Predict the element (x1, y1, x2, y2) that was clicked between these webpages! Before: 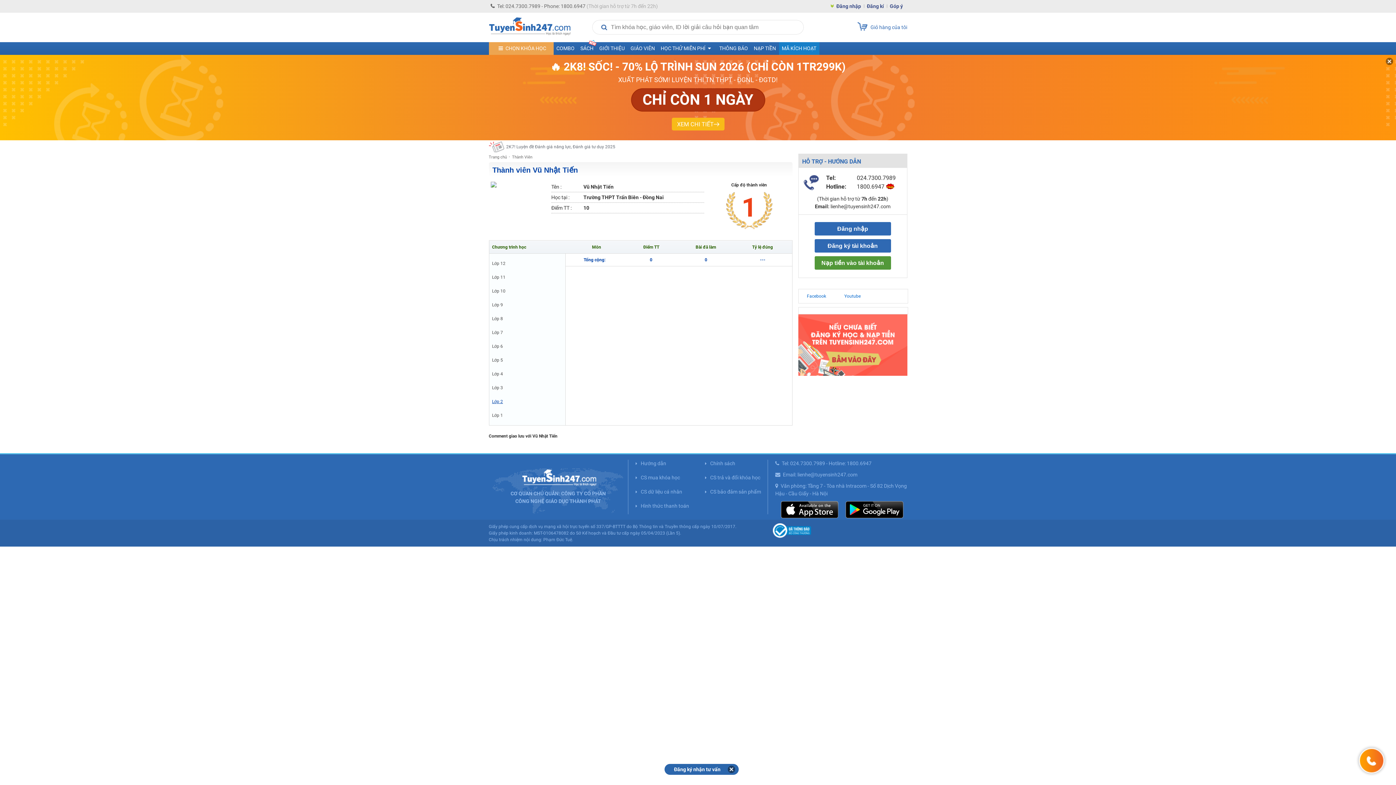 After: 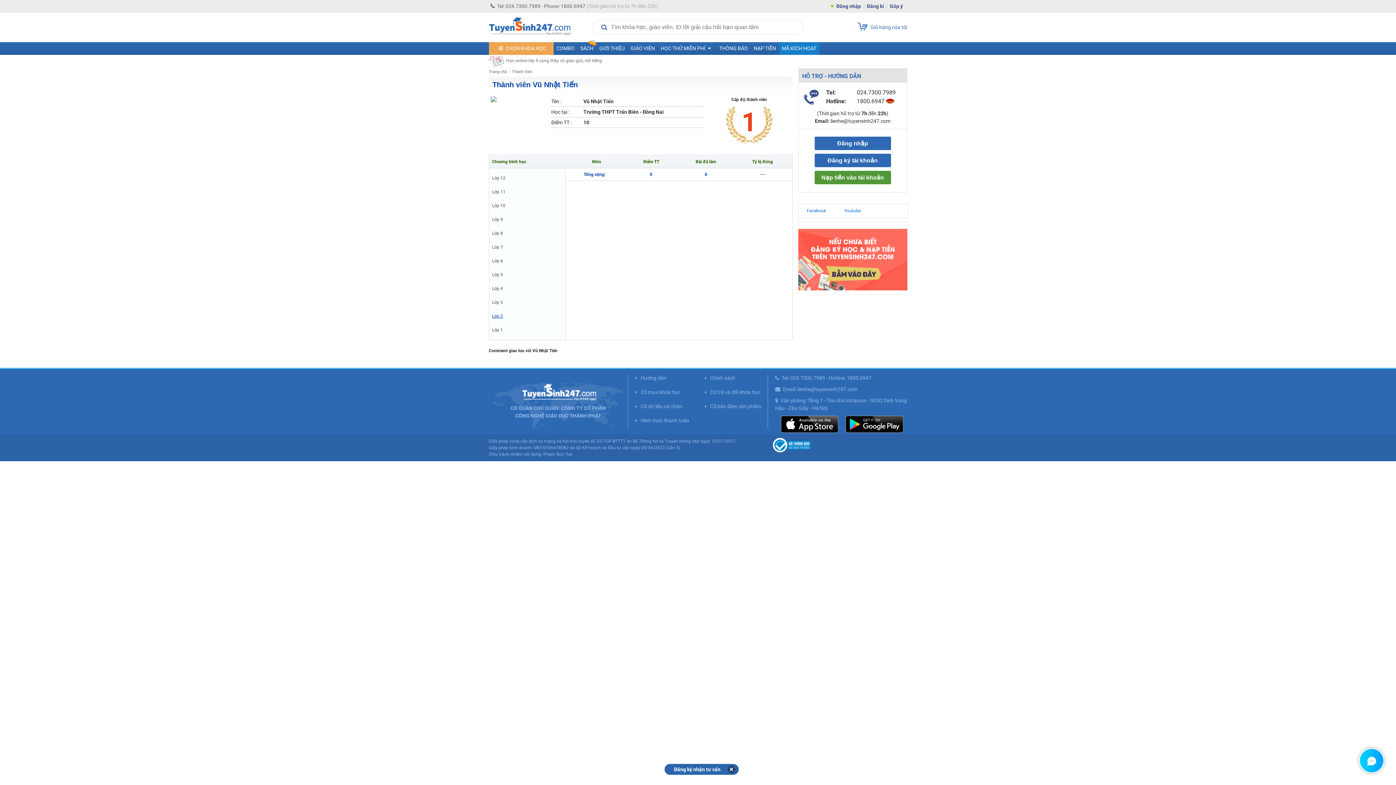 Action: bbox: (1386, 57, 1393, 66)